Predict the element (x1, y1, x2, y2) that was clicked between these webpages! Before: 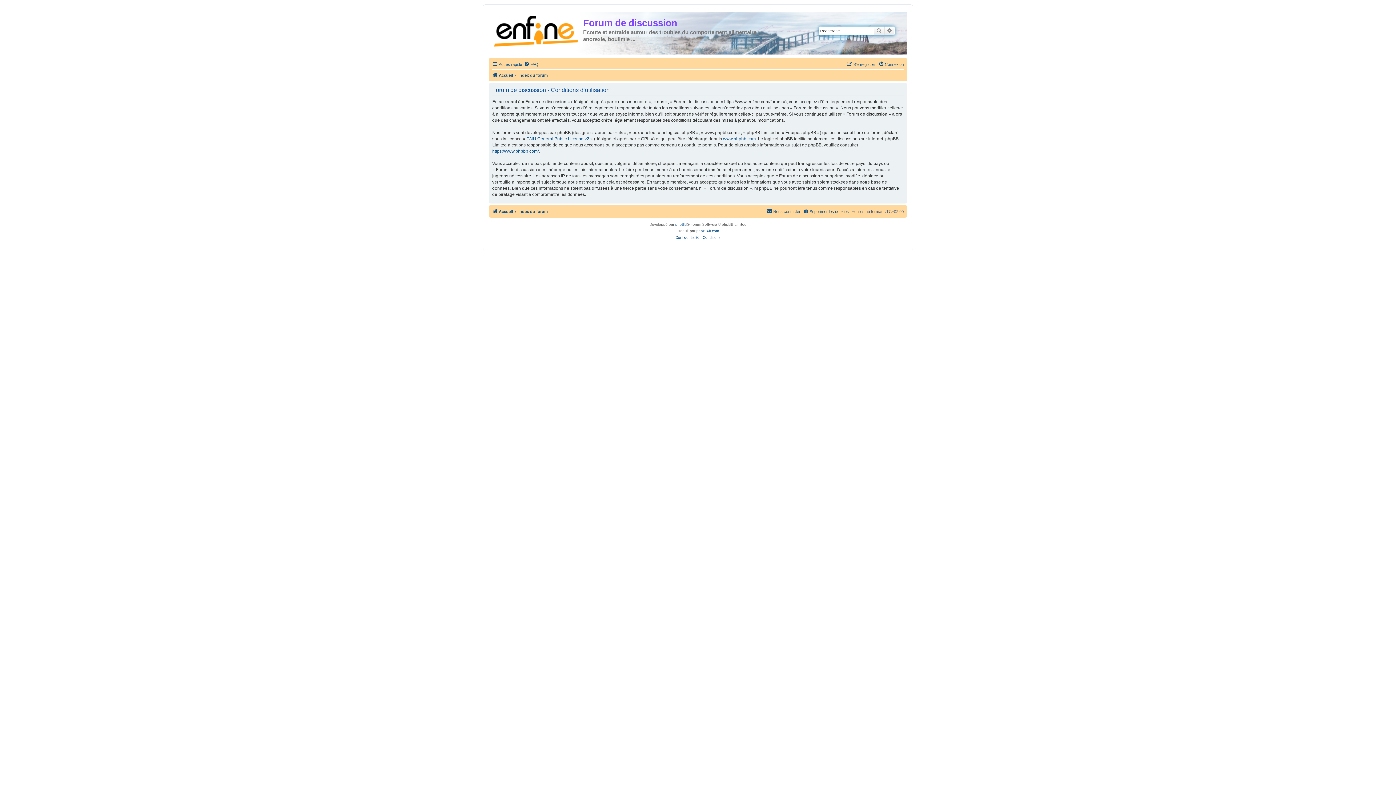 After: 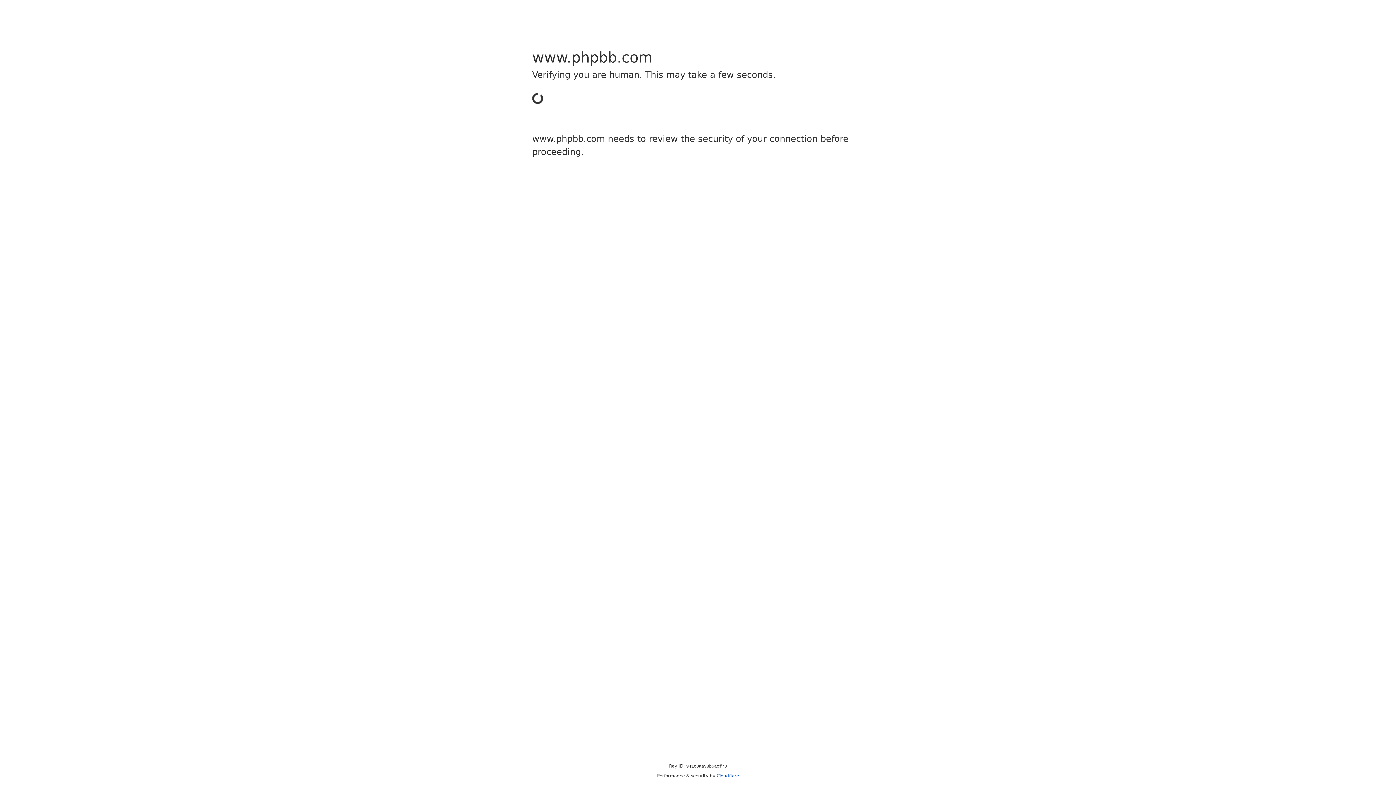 Action: bbox: (492, 148, 538, 154) label: https://www.phpbb.com/